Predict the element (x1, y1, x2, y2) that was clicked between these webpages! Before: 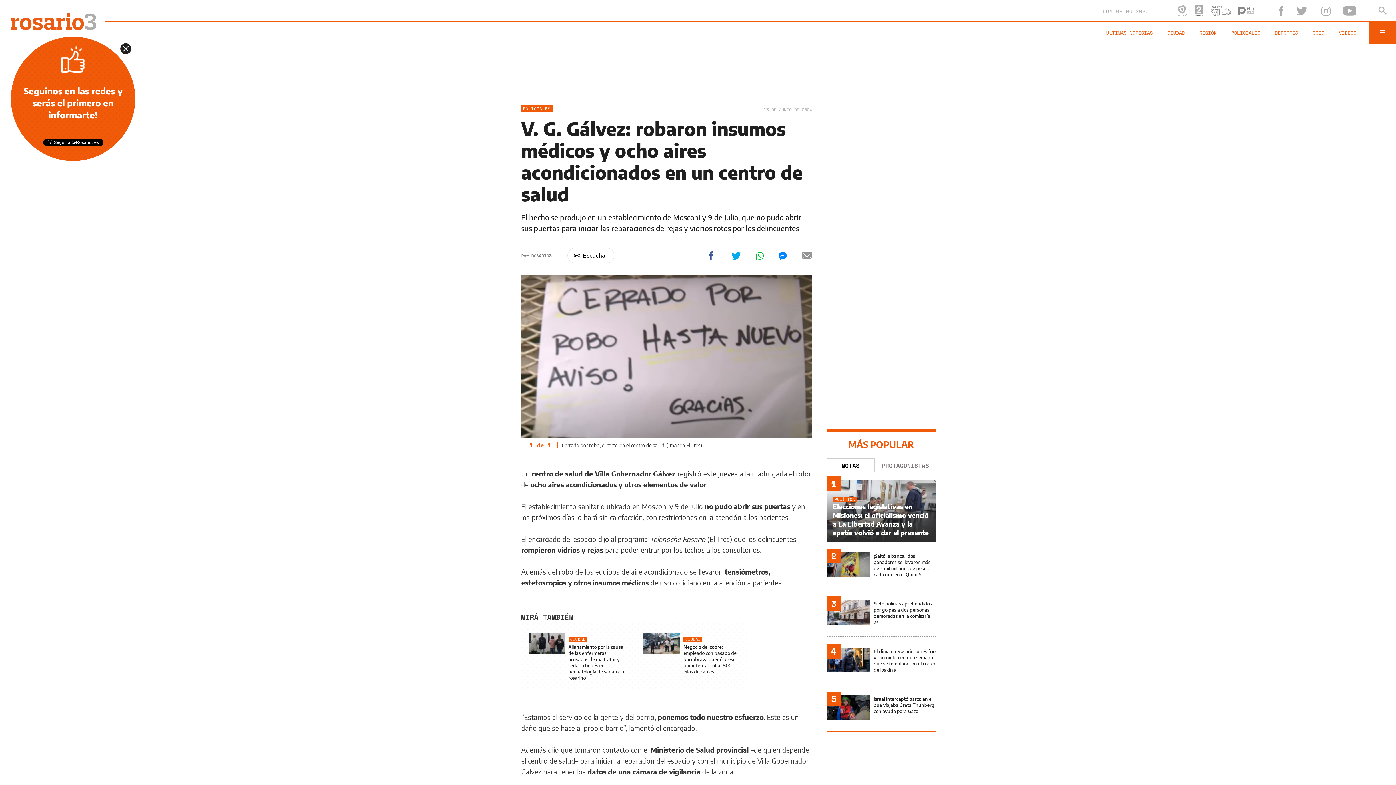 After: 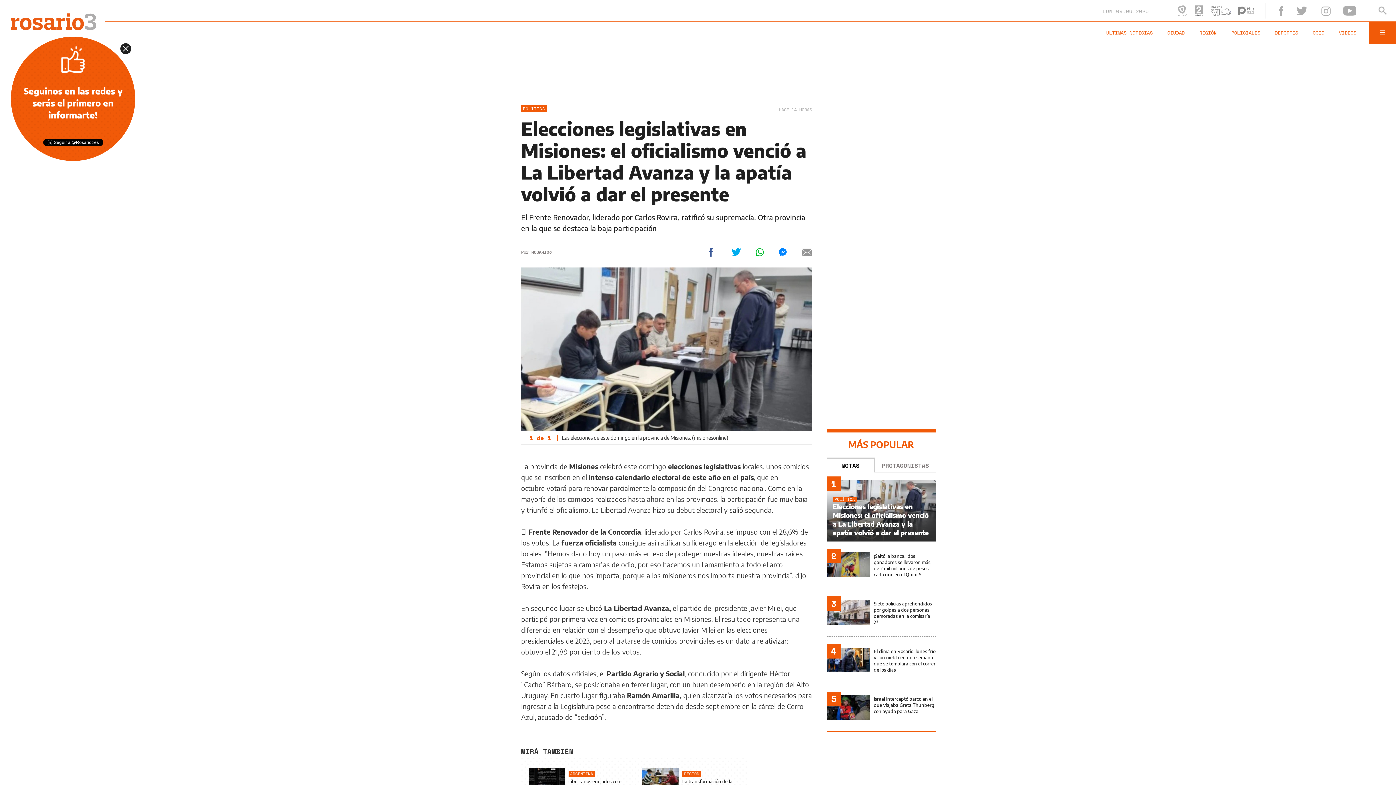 Action: bbox: (826, 480, 935, 541)